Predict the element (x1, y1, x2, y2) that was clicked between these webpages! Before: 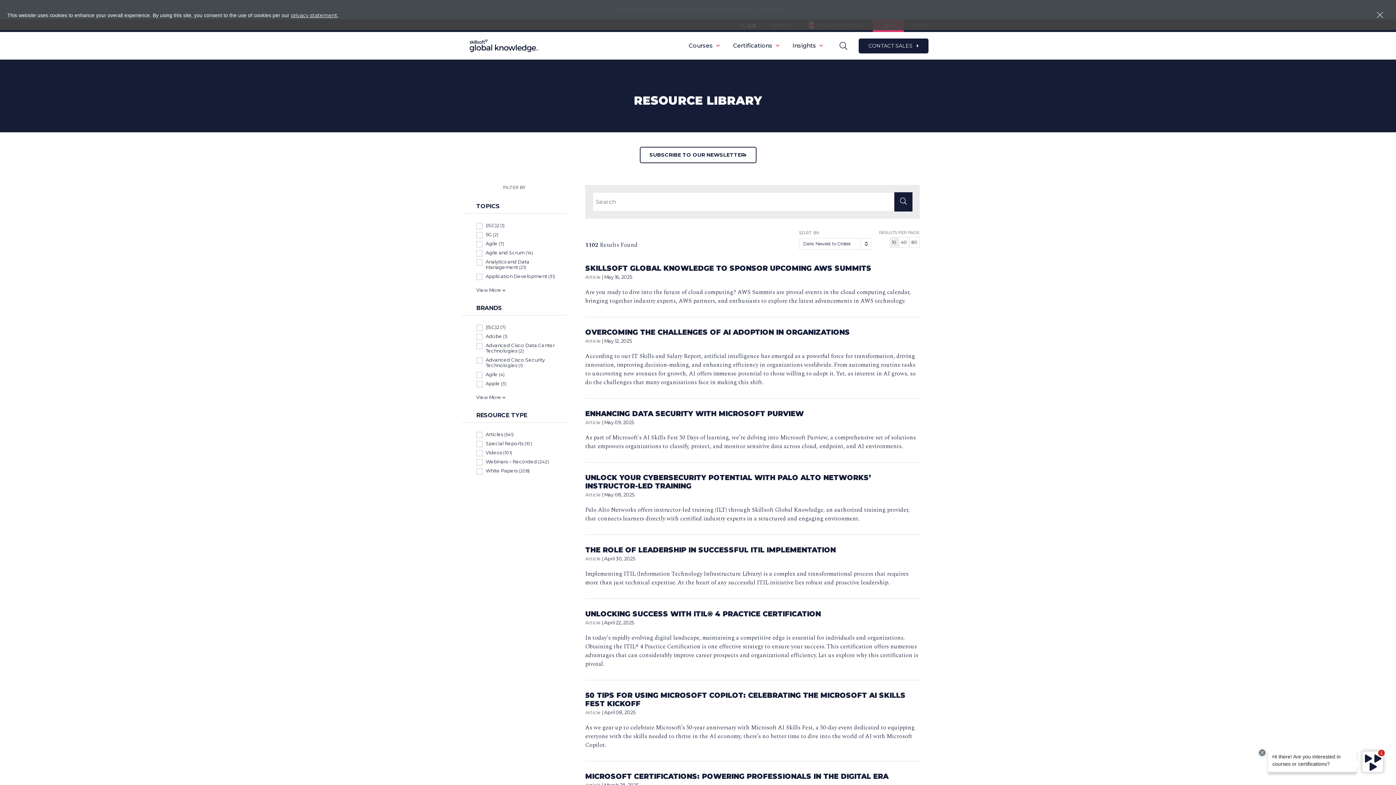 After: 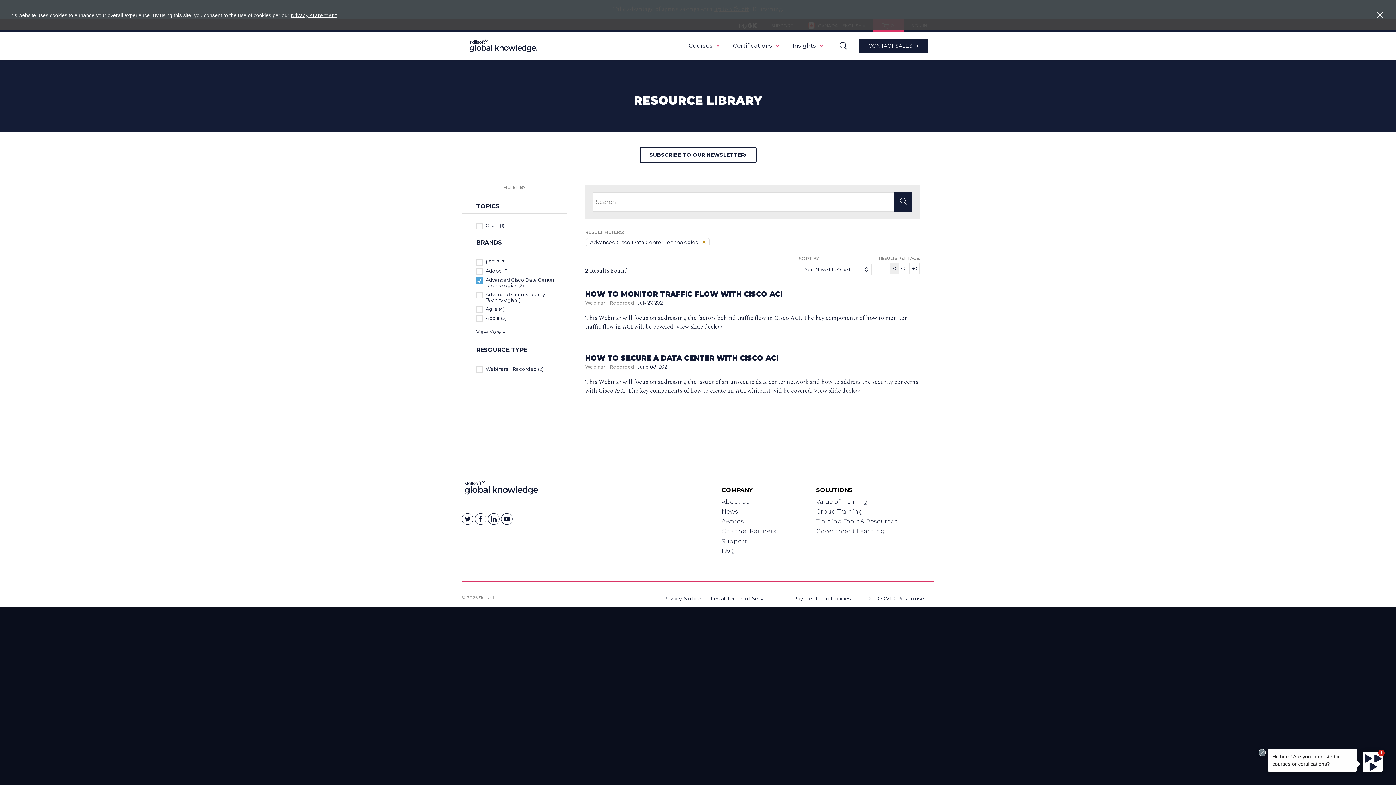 Action: label: Advanced Cisco Data Center Technologies (2) bbox: (476, 342, 567, 353)